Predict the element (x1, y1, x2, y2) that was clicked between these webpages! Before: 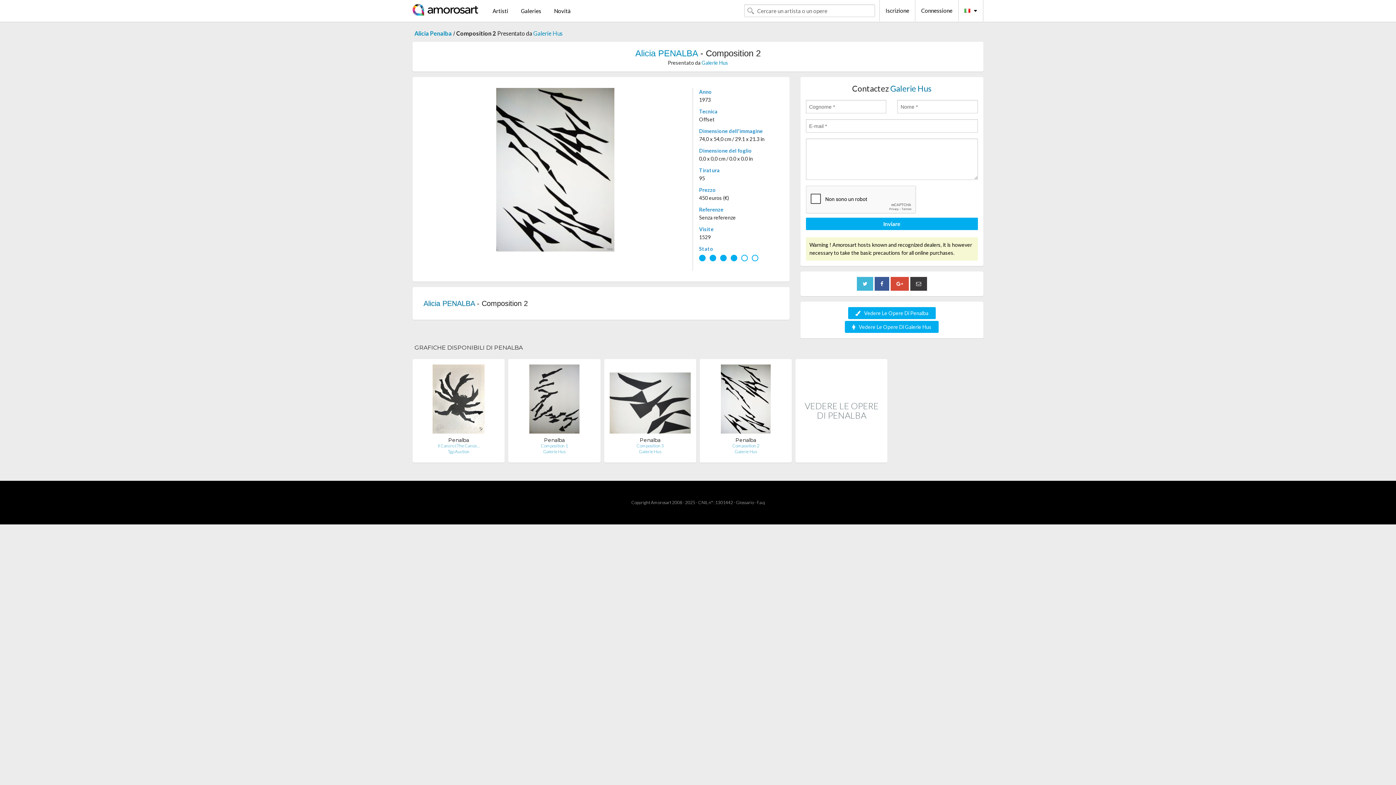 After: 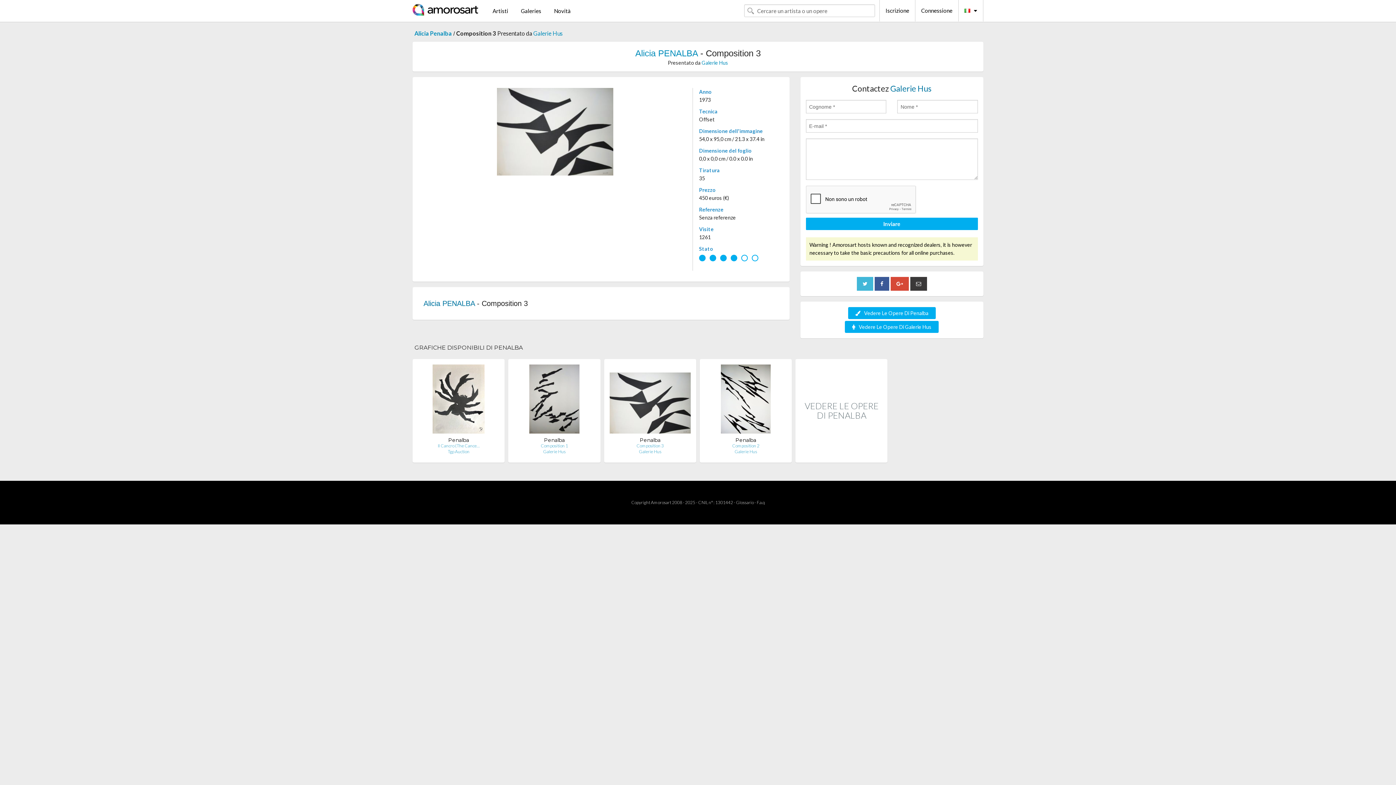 Action: bbox: (609, 397, 690, 404)